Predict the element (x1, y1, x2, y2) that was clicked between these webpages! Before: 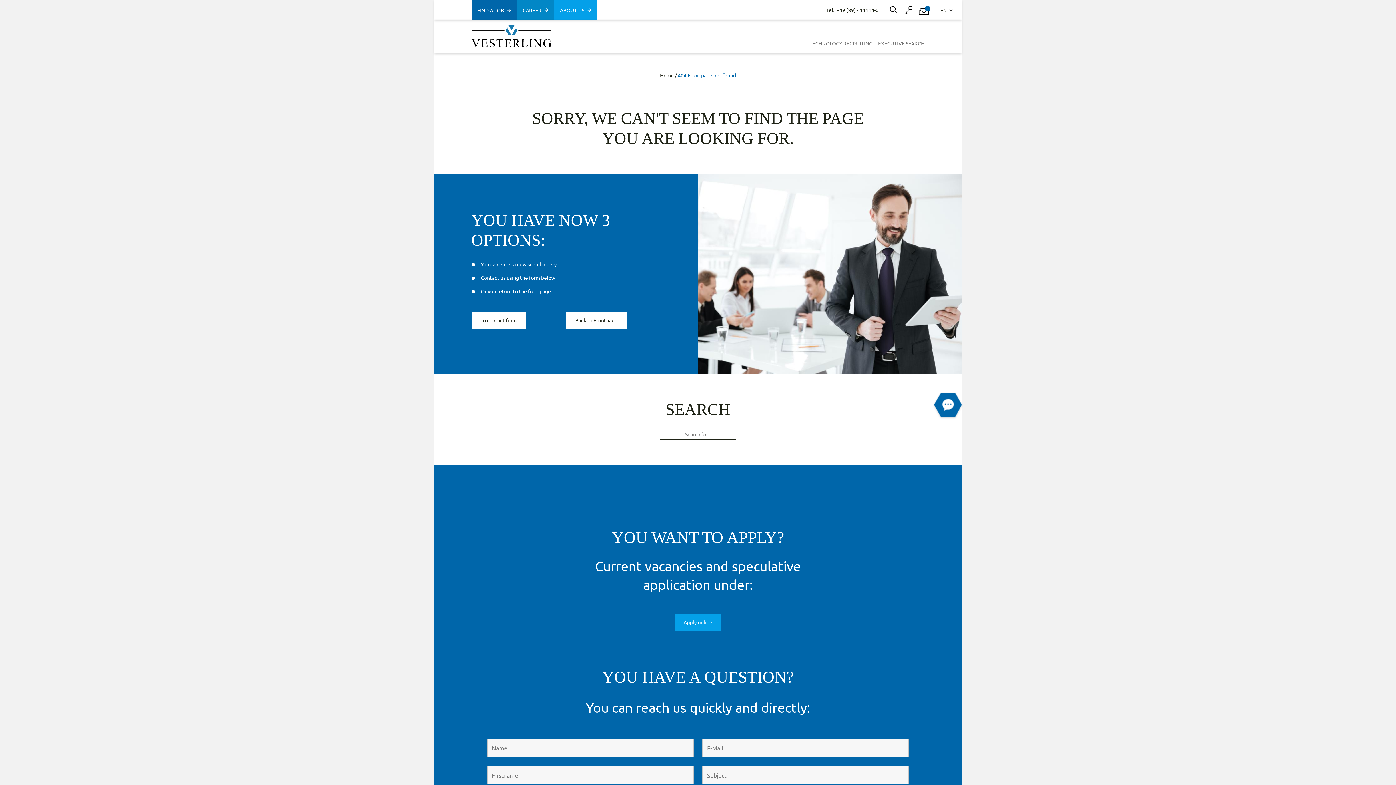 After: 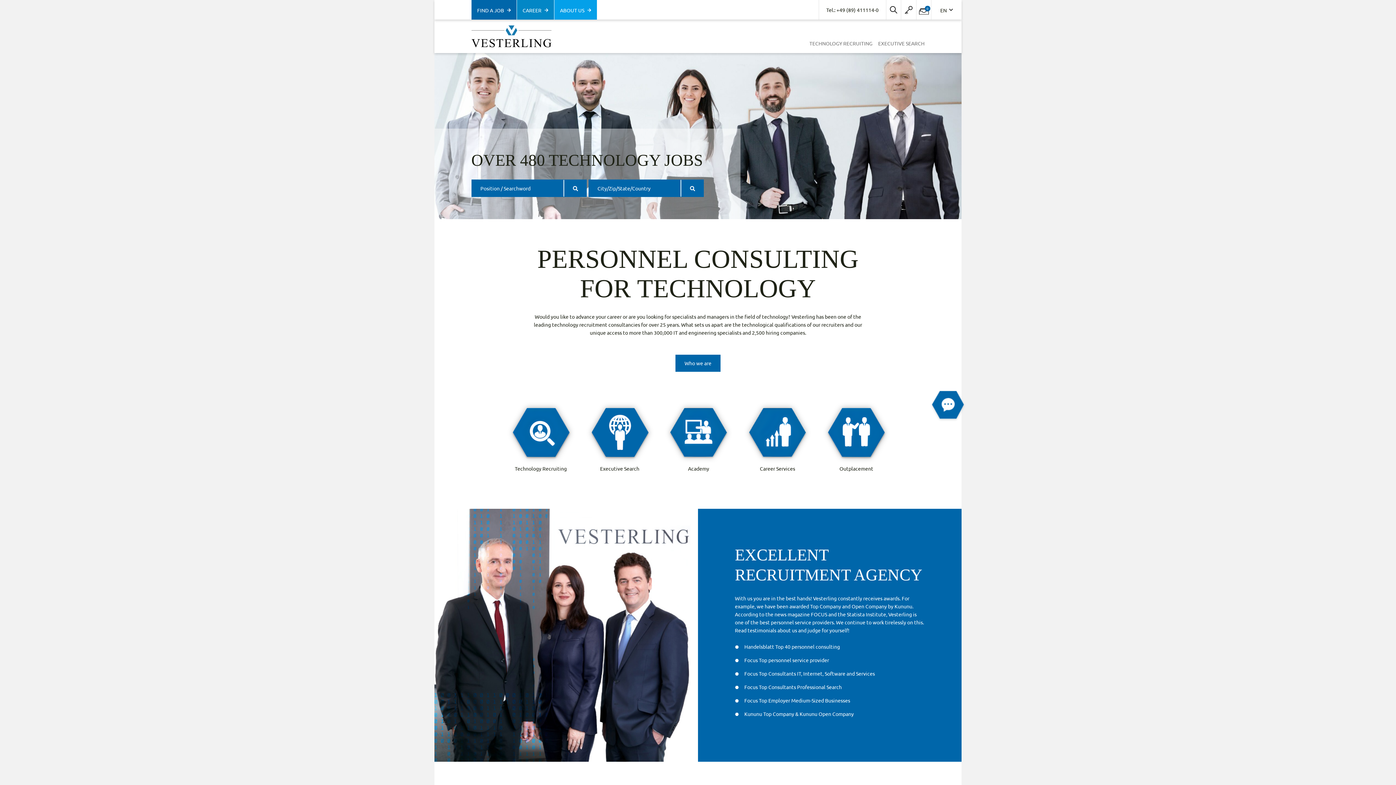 Action: bbox: (566, 311, 626, 328) label: Back to Frontpage